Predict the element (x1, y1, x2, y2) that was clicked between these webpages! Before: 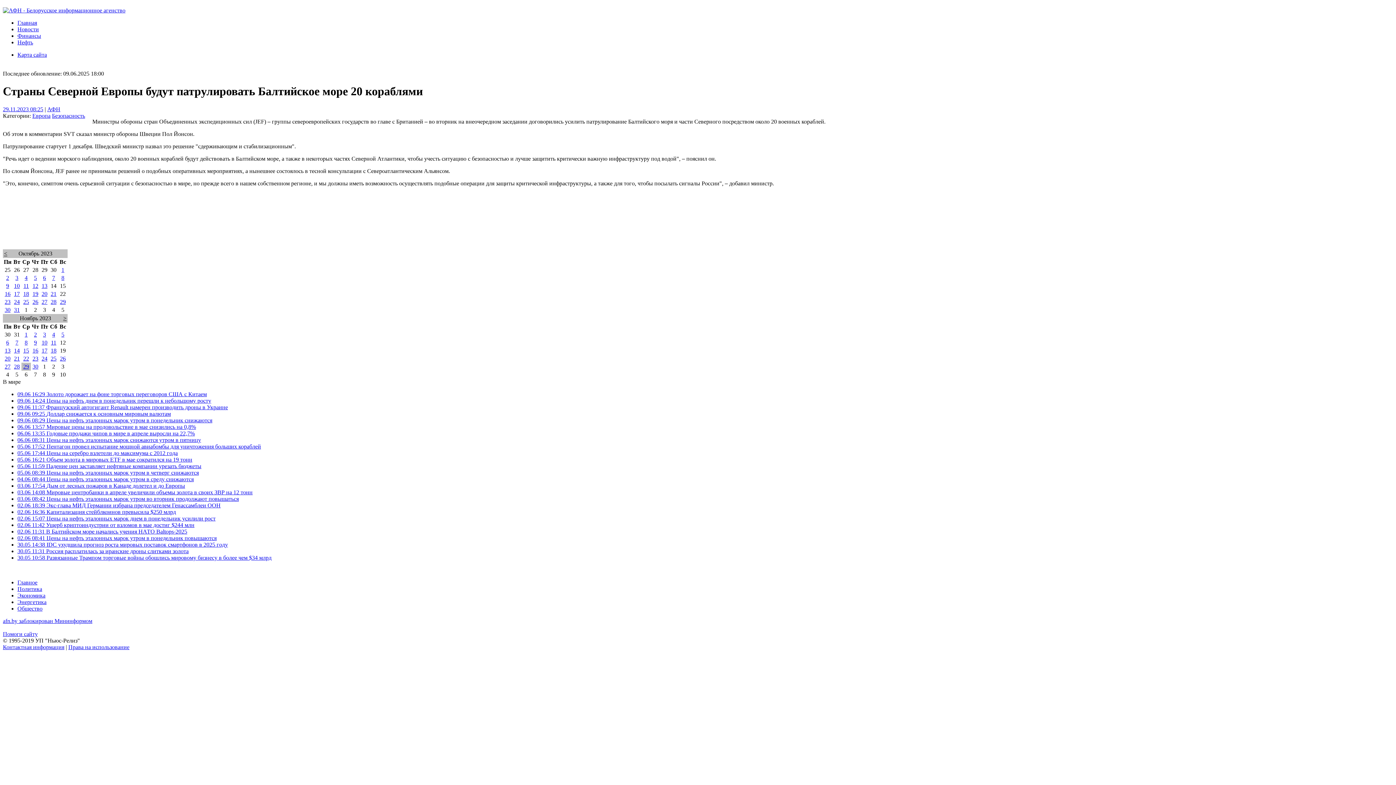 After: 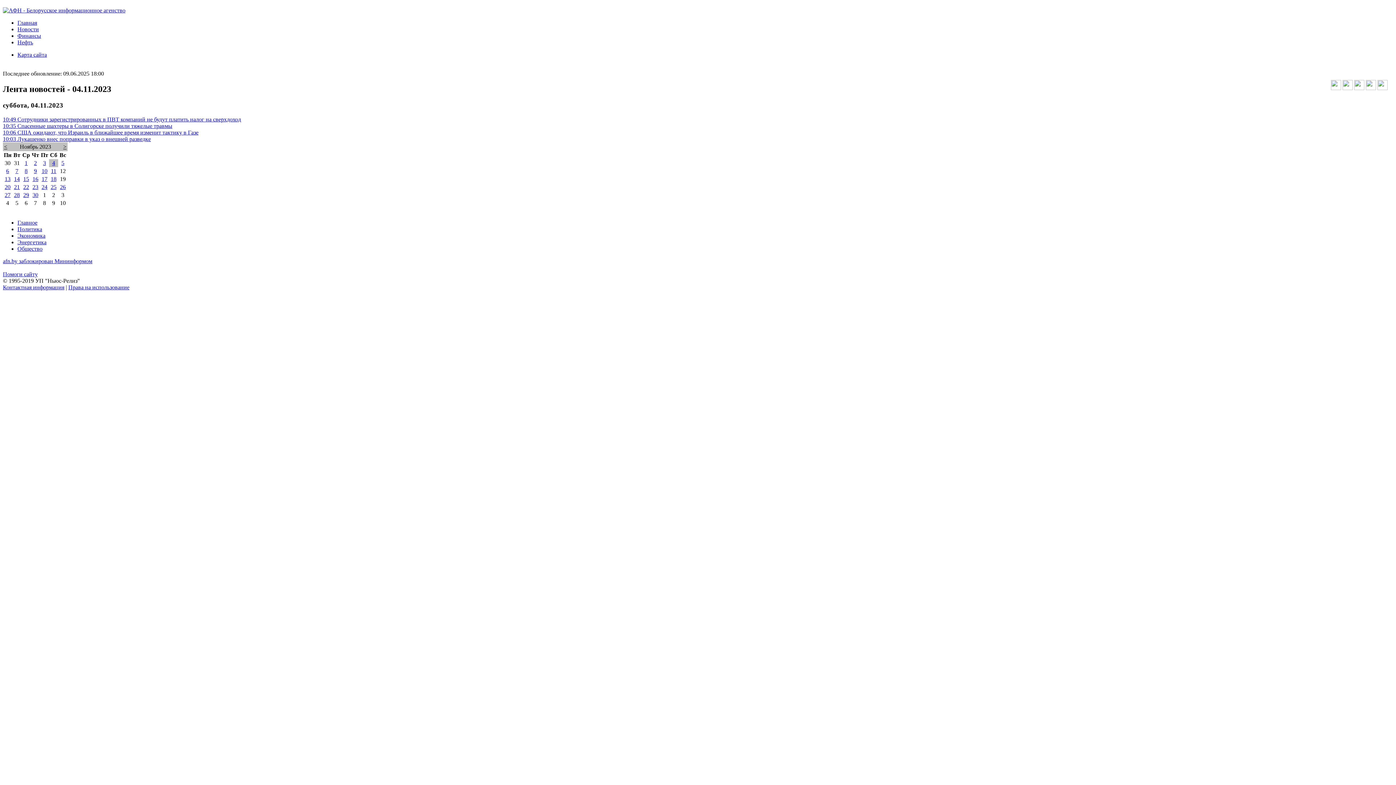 Action: bbox: (52, 331, 55, 337) label: 4